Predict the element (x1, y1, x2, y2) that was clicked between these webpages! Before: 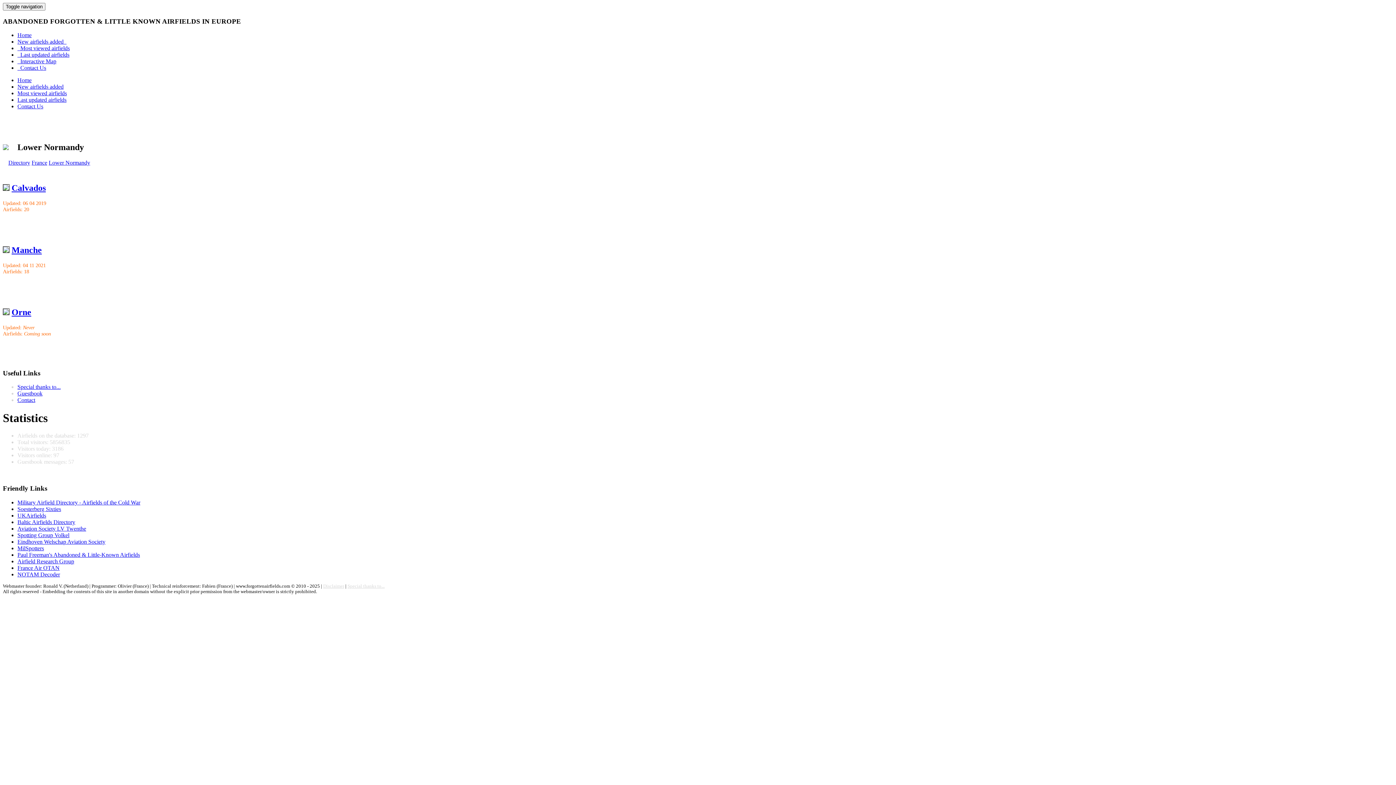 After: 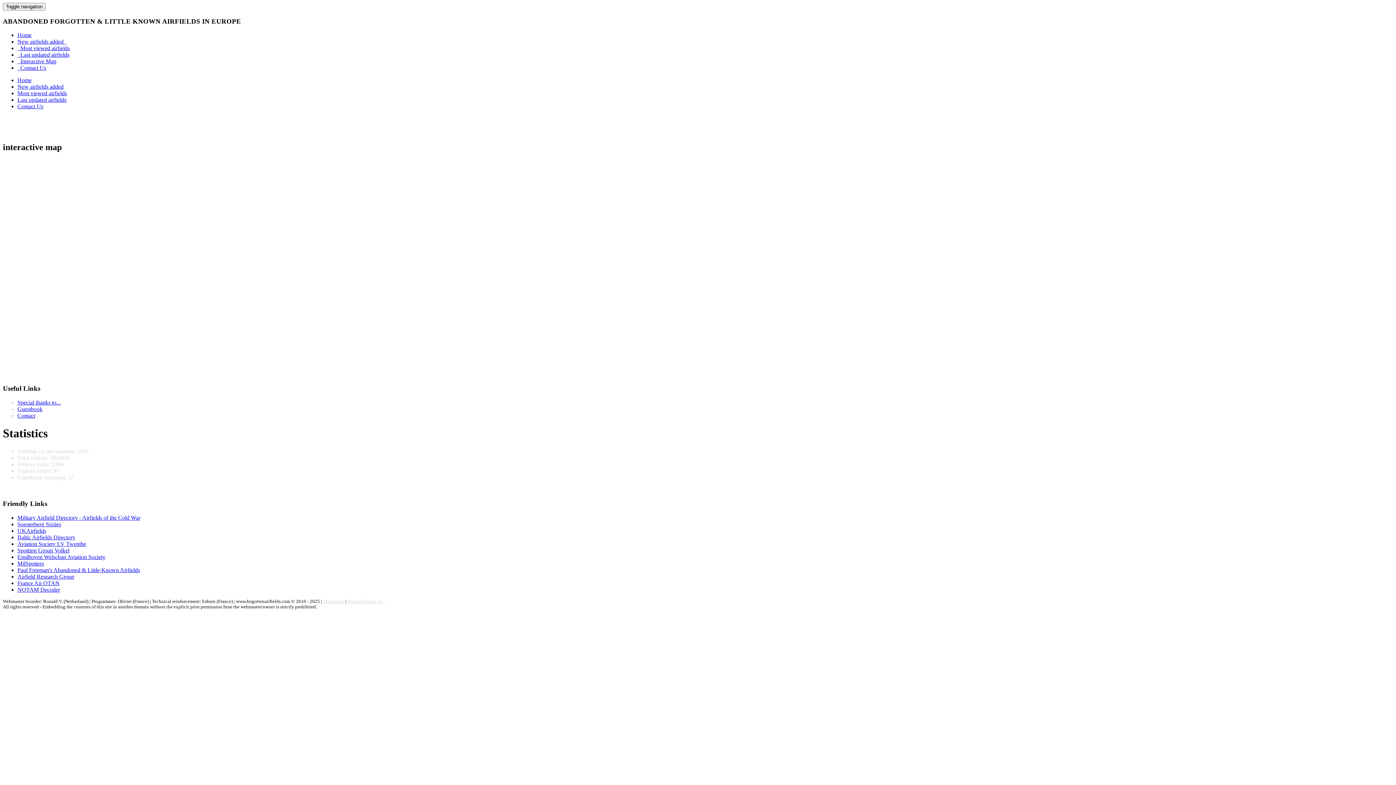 Action: bbox: (17, 58, 56, 64) label:   Interactive Map